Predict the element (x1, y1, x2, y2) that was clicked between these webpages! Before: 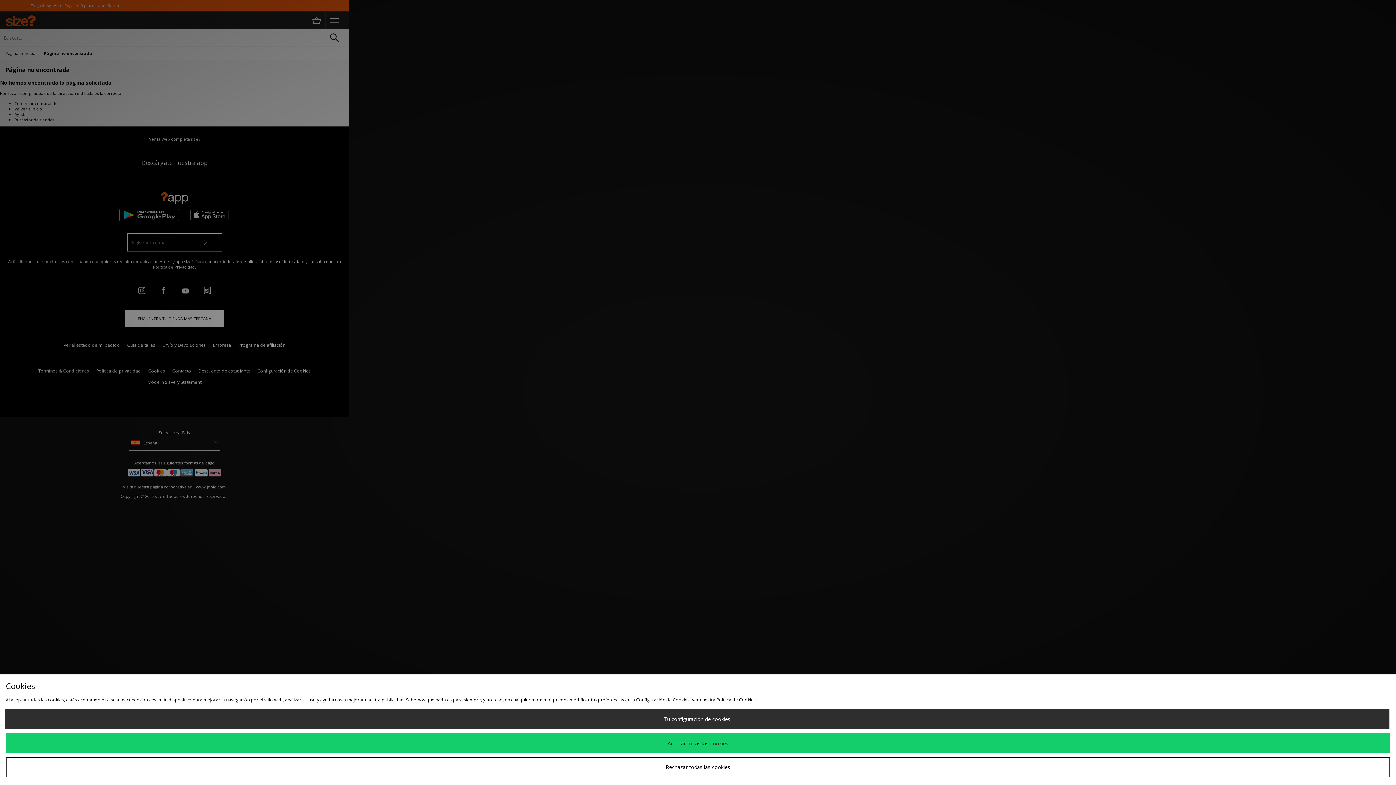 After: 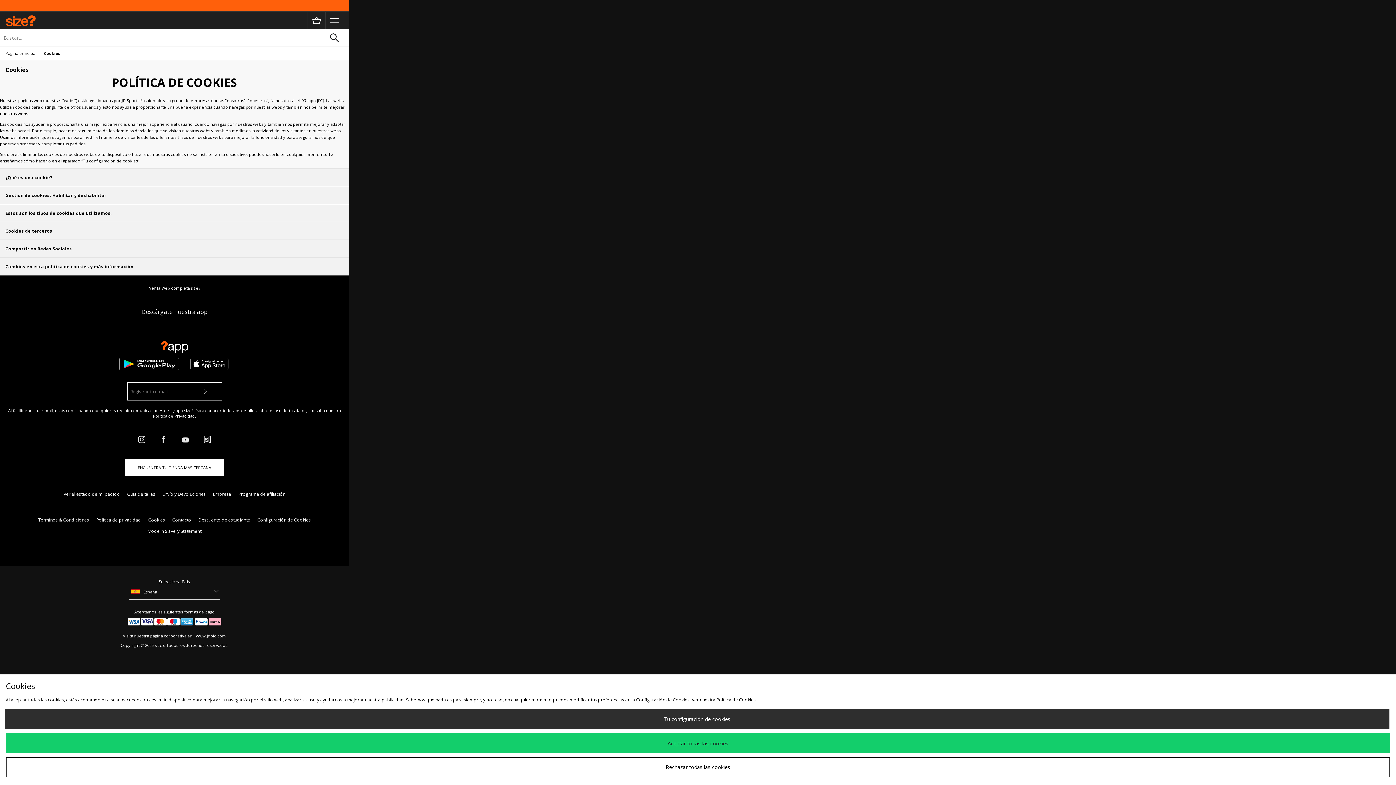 Action: label: Política de Cookies bbox: (716, 697, 756, 703)